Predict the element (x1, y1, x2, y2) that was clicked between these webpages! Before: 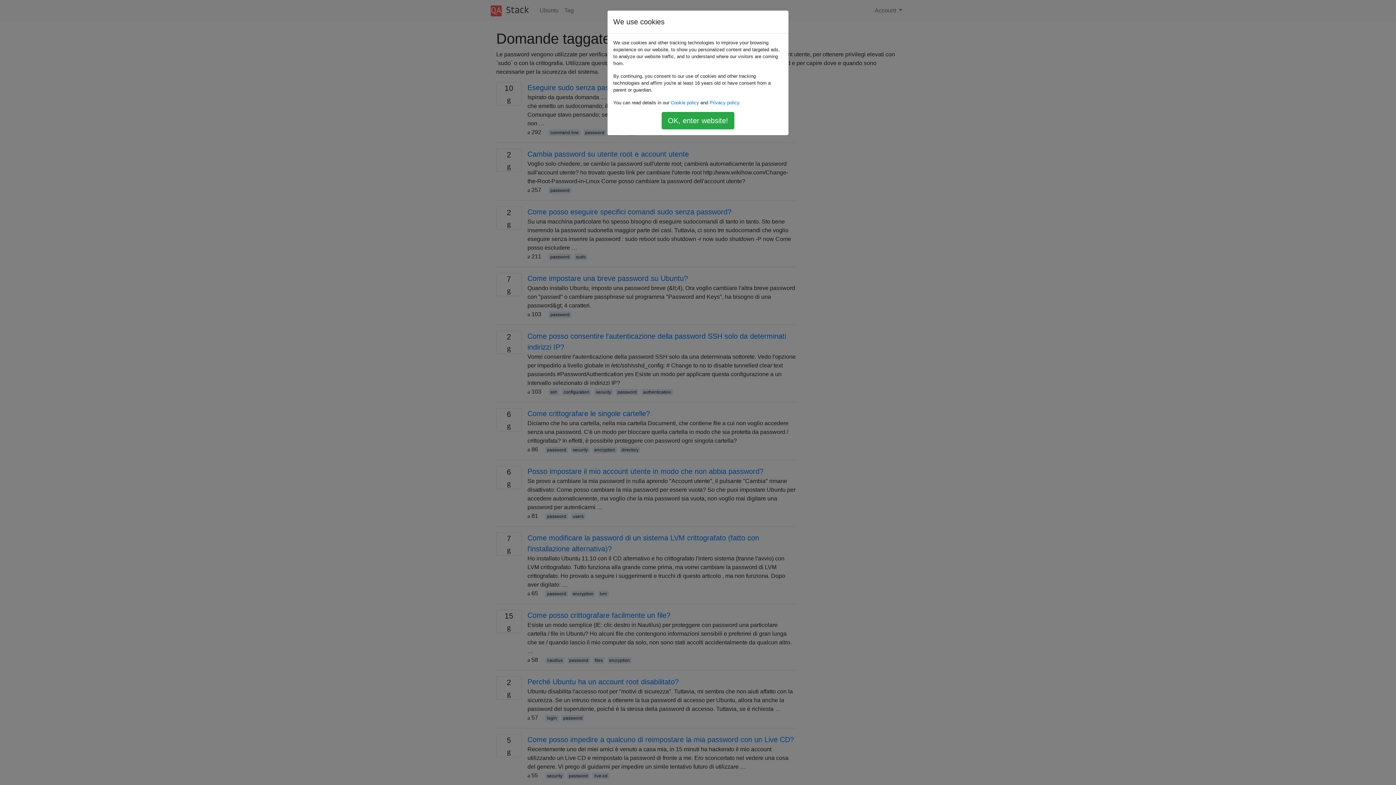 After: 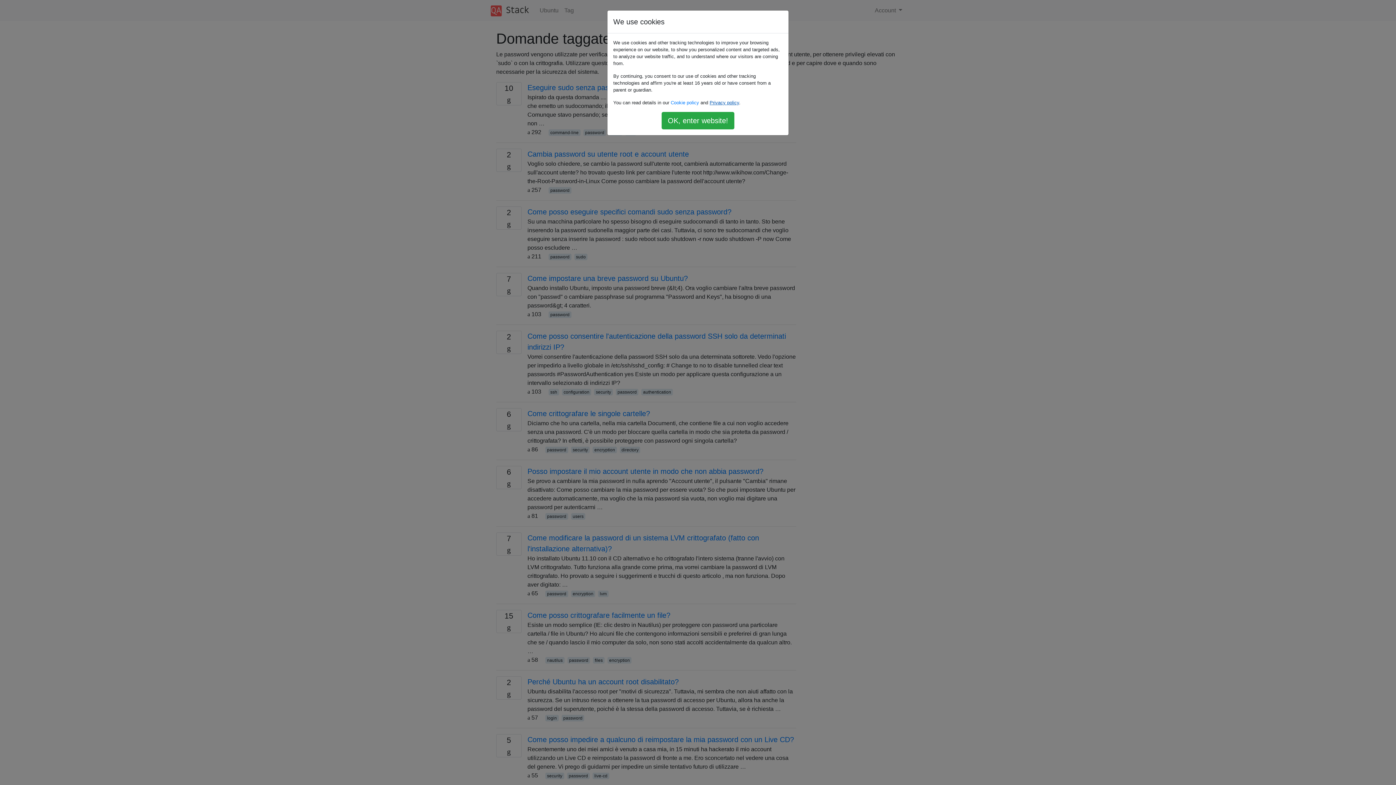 Action: label: Privacy policy bbox: (709, 100, 739, 105)